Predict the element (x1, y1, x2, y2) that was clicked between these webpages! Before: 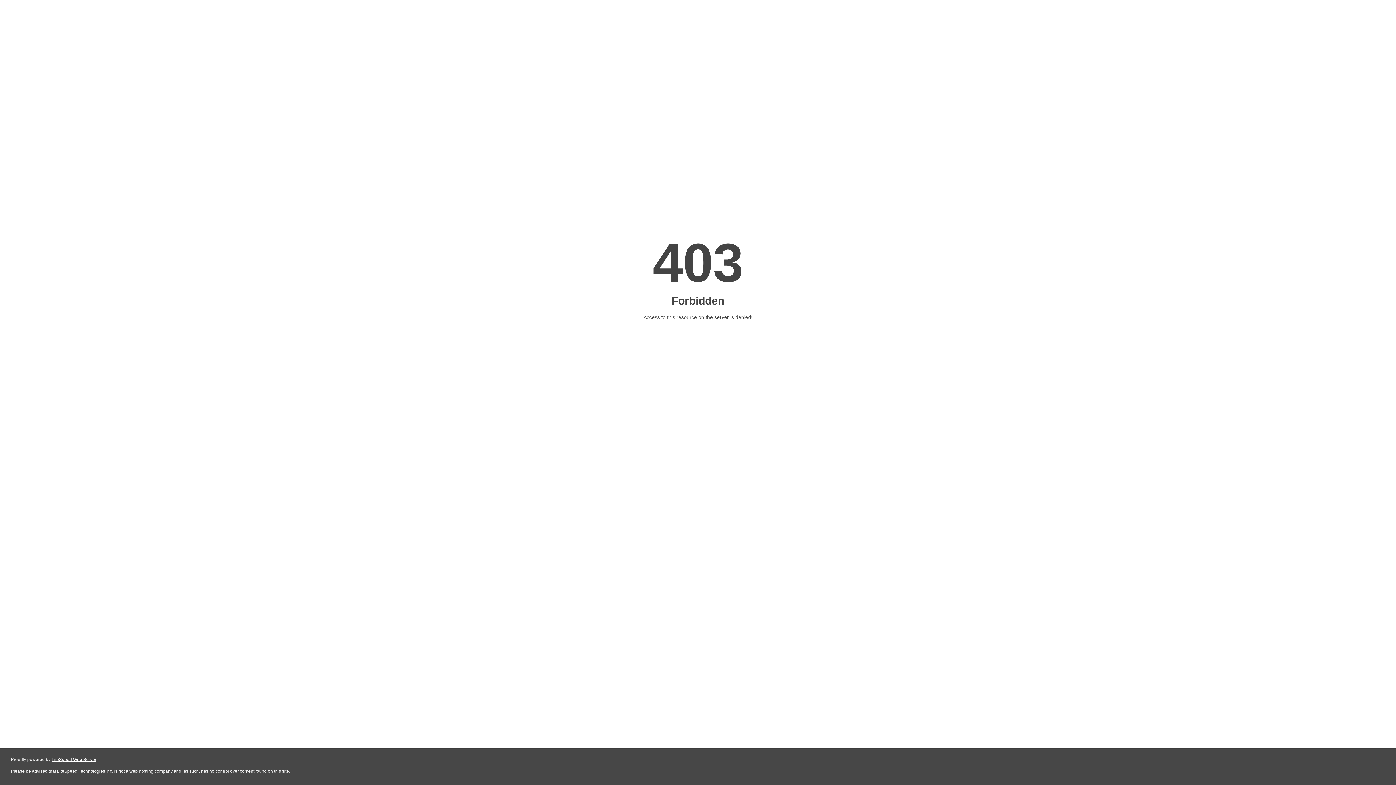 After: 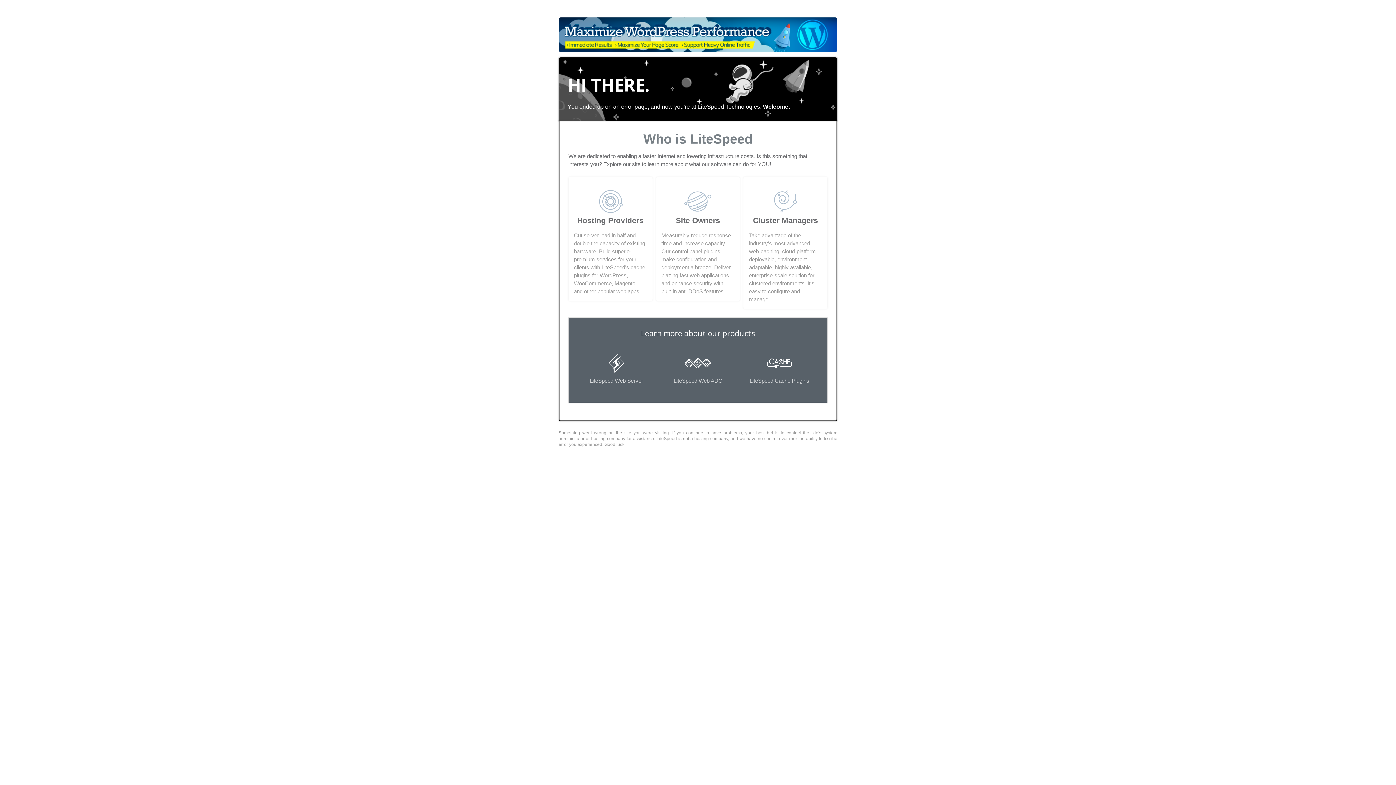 Action: label: LiteSpeed Web Server bbox: (51, 757, 96, 762)